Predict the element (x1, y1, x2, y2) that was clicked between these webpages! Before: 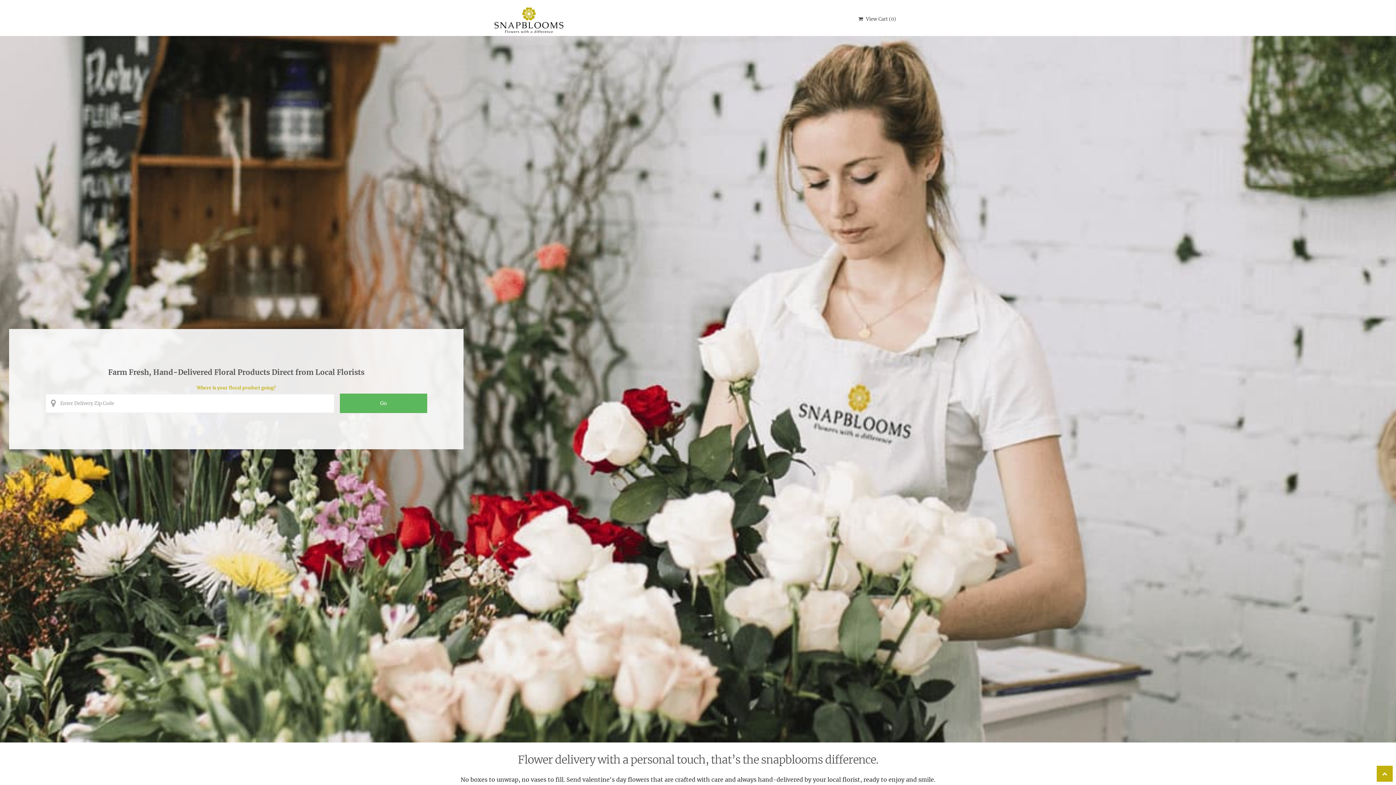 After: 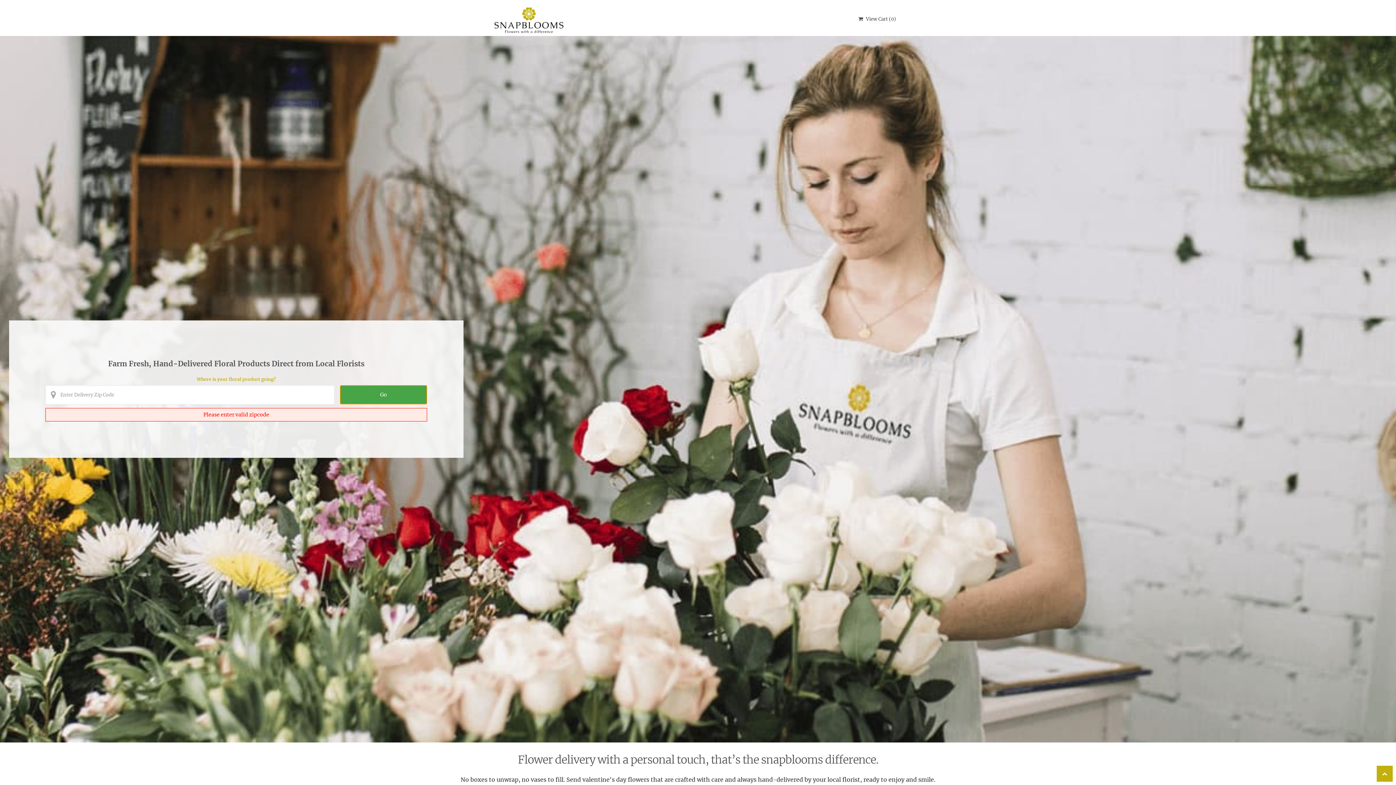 Action: bbox: (339, 394, 427, 413) label: Perform search for florist arrangements in the entered zip code